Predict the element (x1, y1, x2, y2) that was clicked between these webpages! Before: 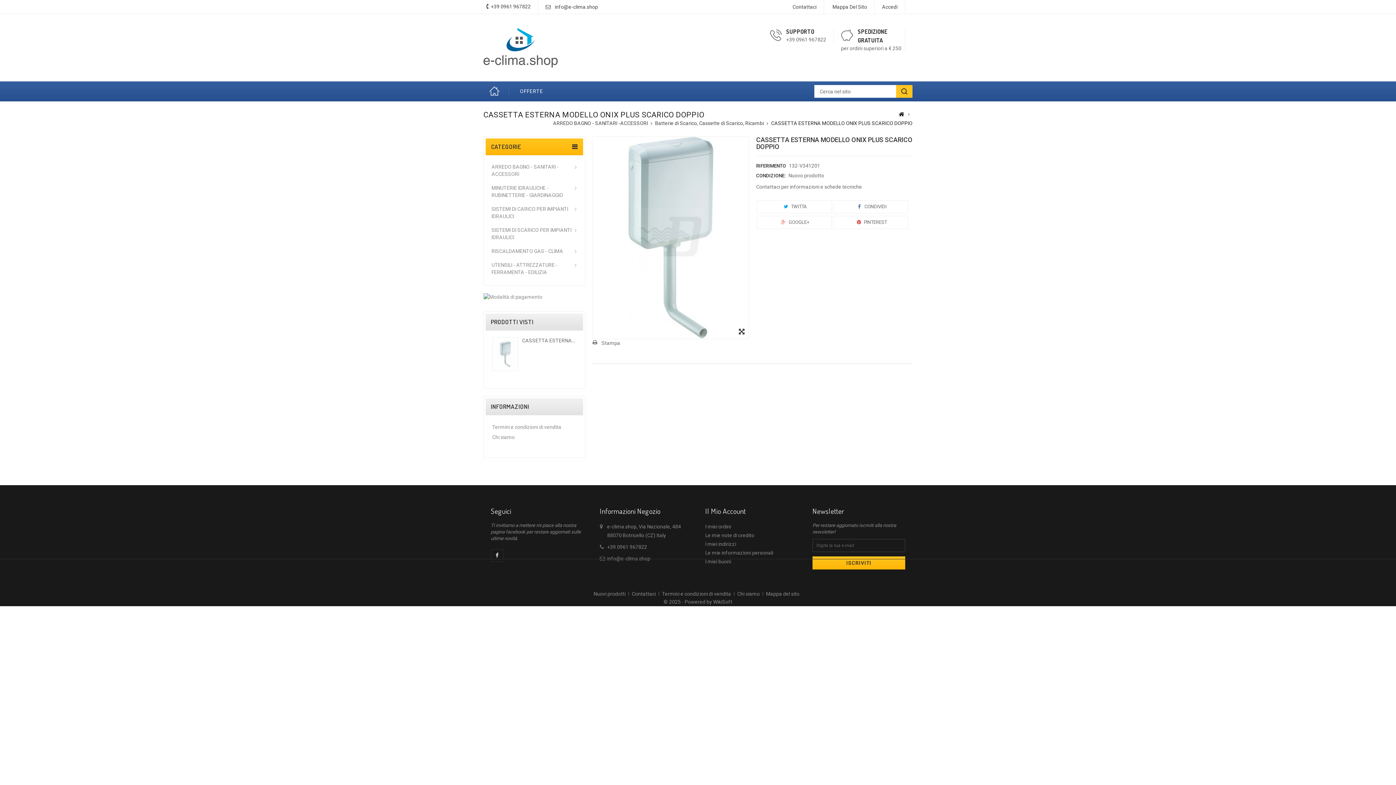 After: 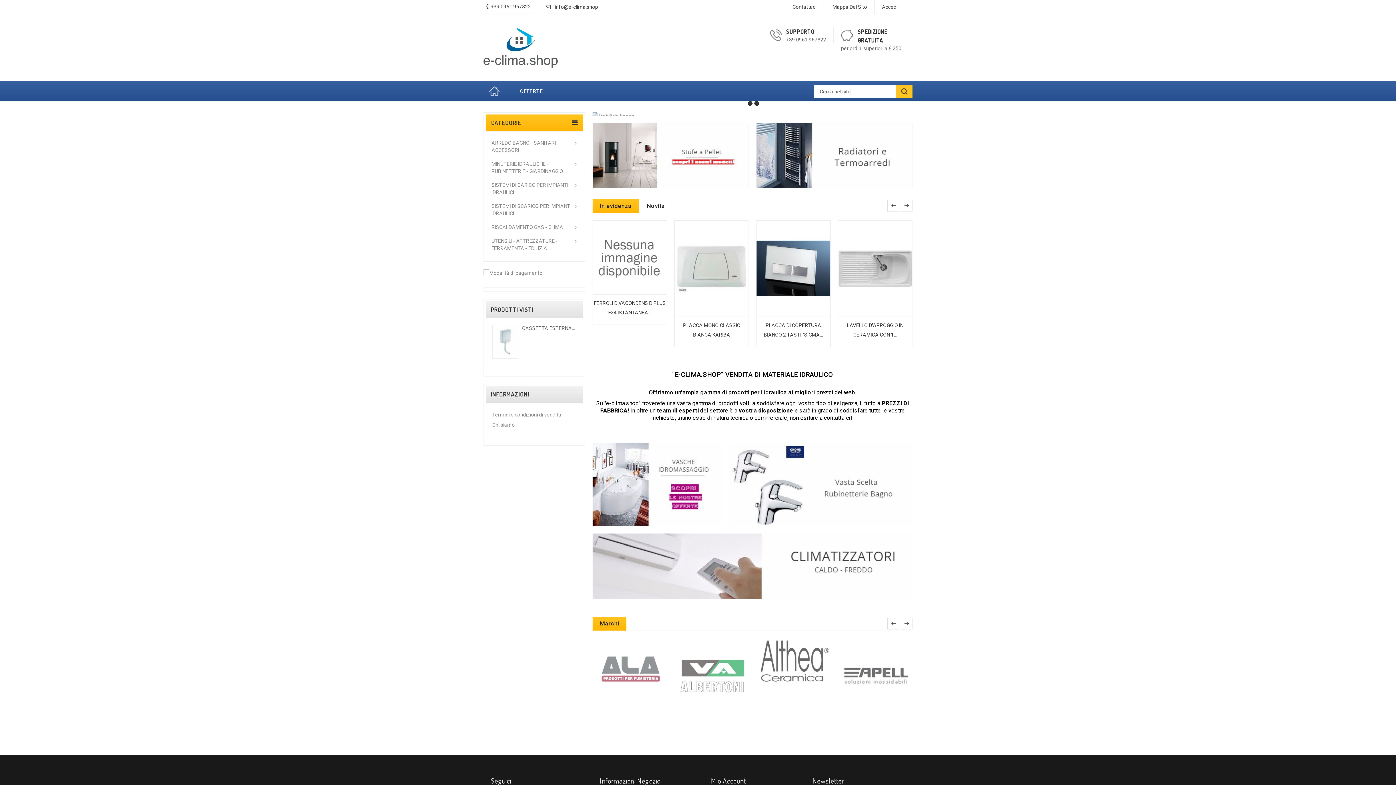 Action: bbox: (483, 28, 557, 67)